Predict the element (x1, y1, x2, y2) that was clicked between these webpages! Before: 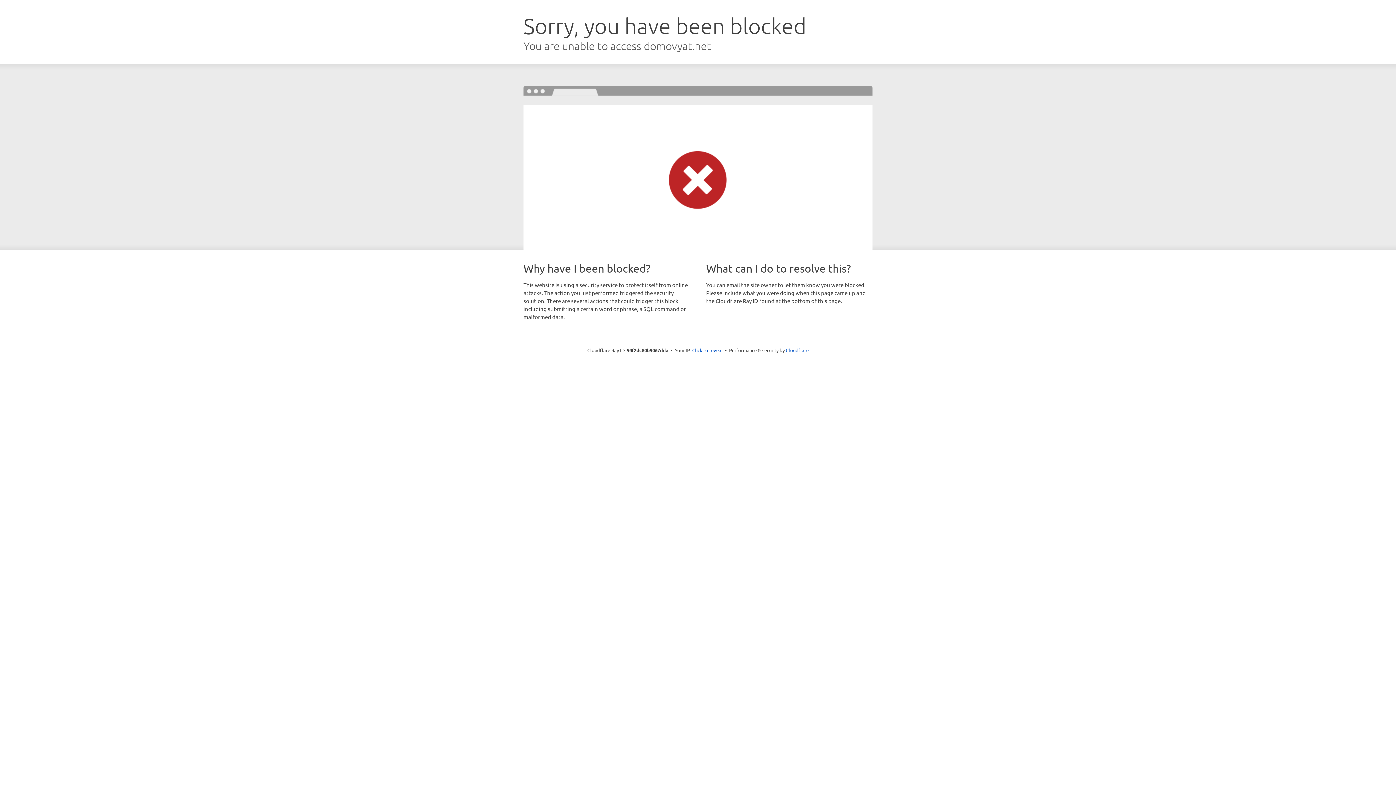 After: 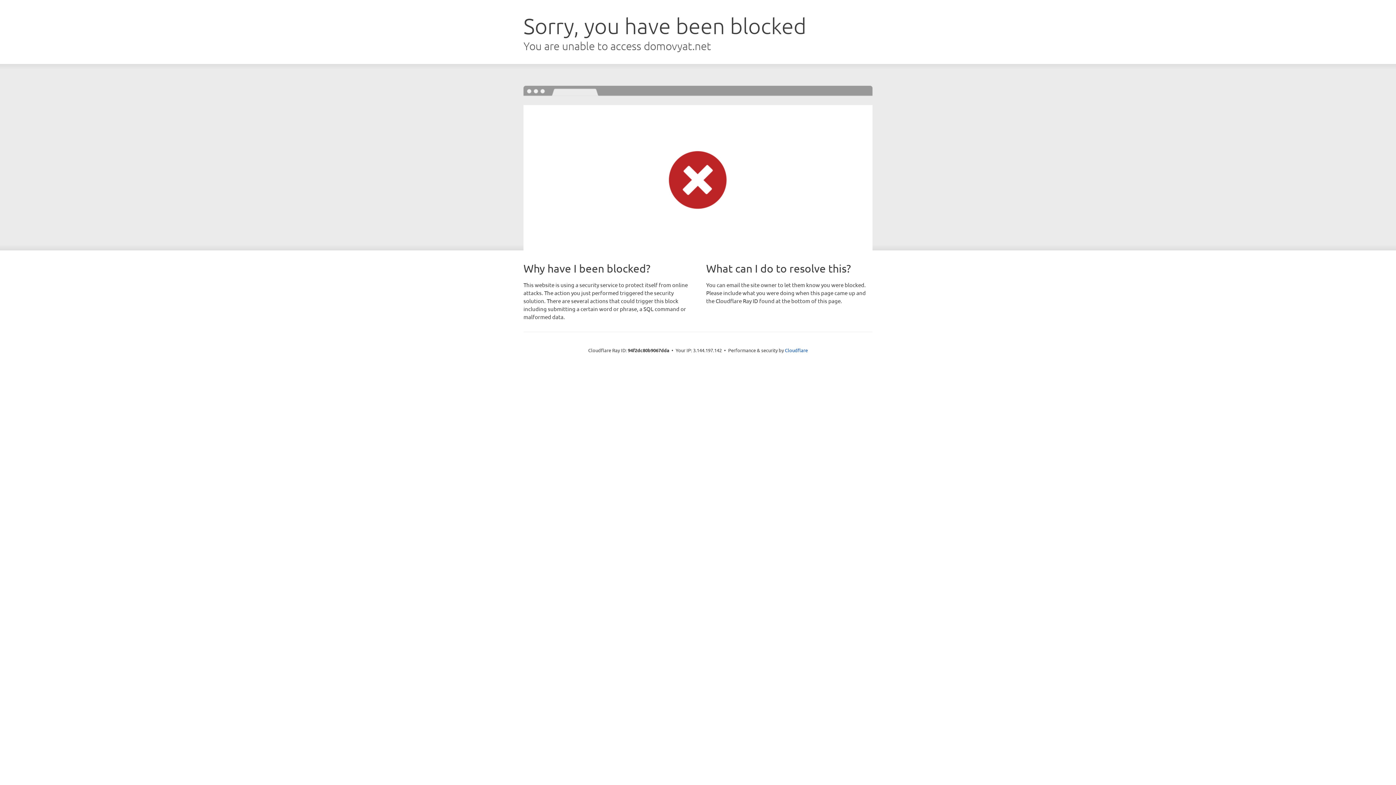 Action: label: Click to reveal bbox: (692, 346, 722, 353)